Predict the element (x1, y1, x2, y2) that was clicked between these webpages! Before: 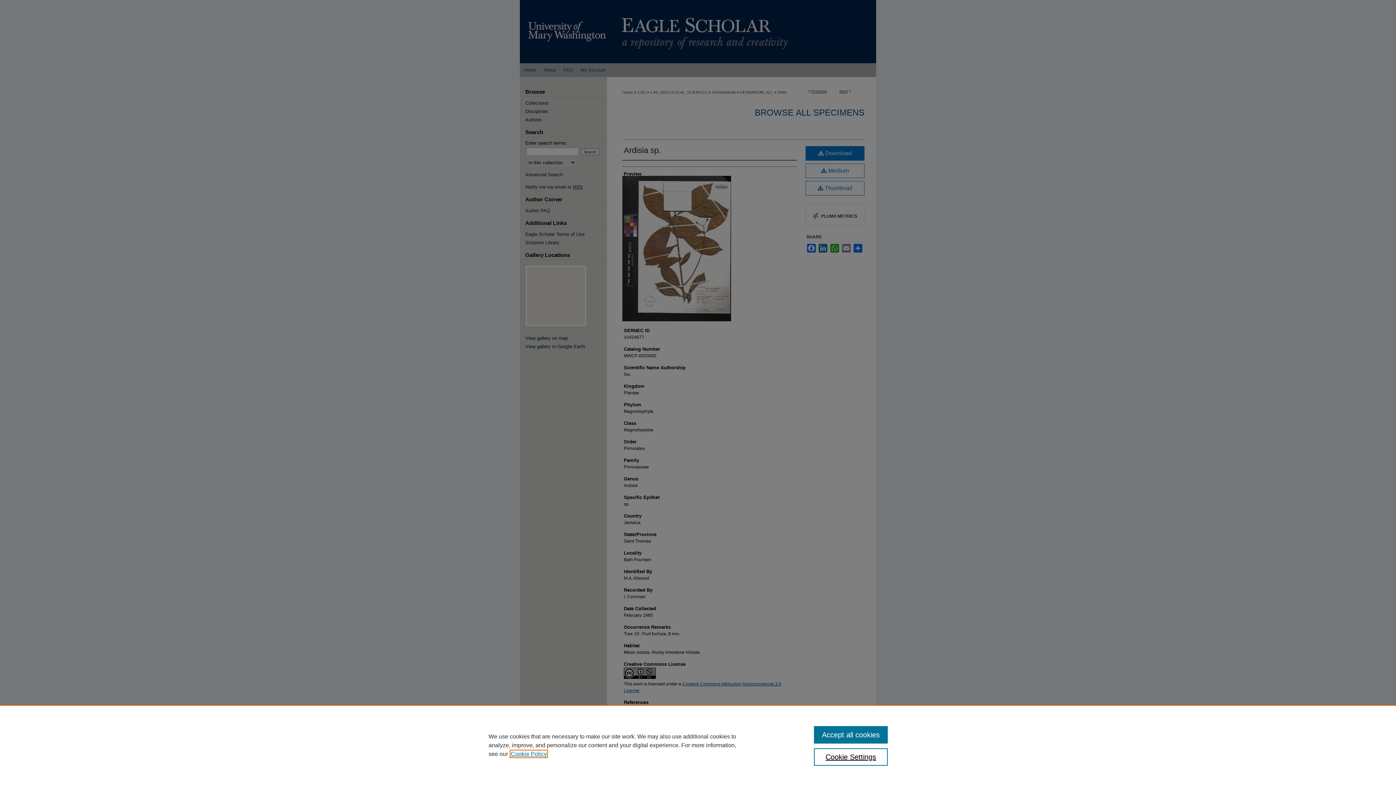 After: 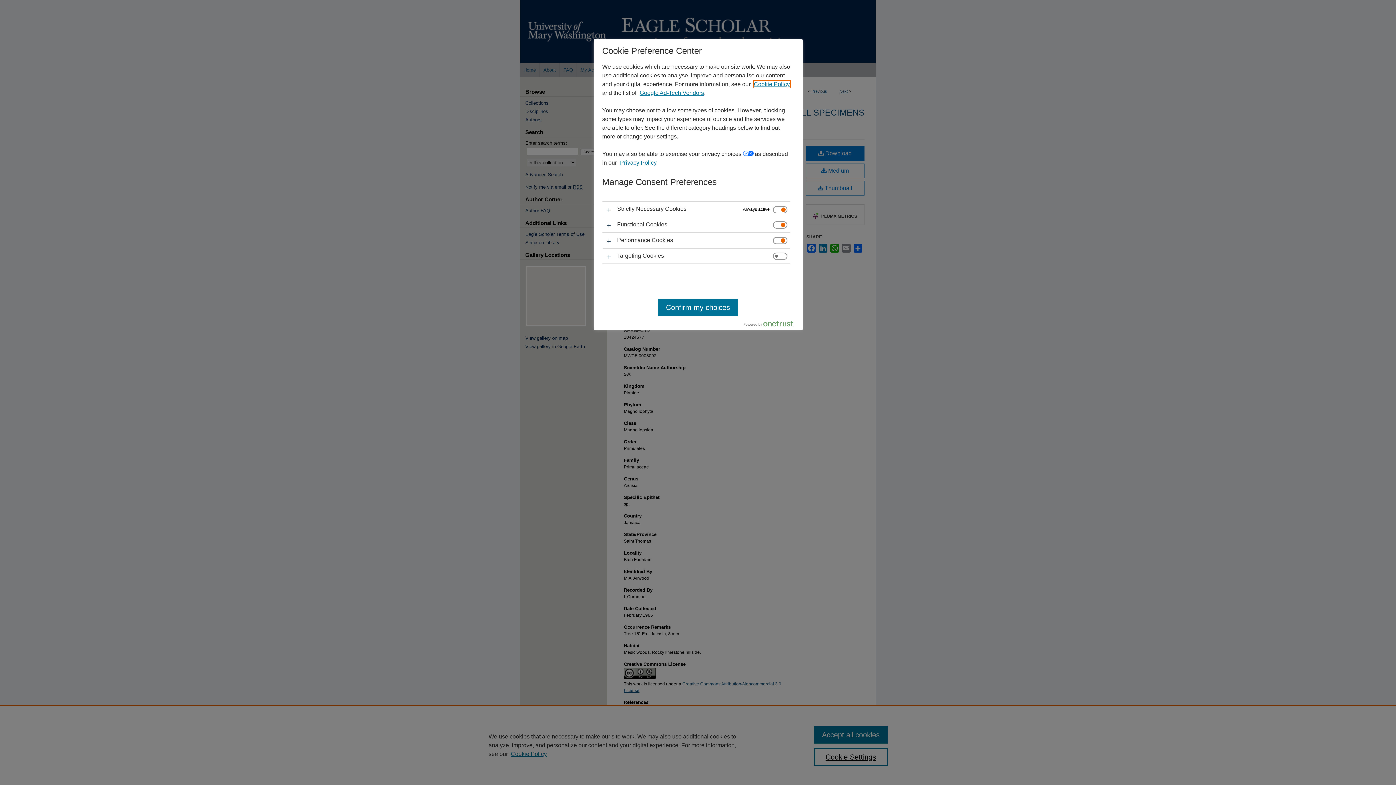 Action: label: Cookie Settings bbox: (814, 748, 887, 766)